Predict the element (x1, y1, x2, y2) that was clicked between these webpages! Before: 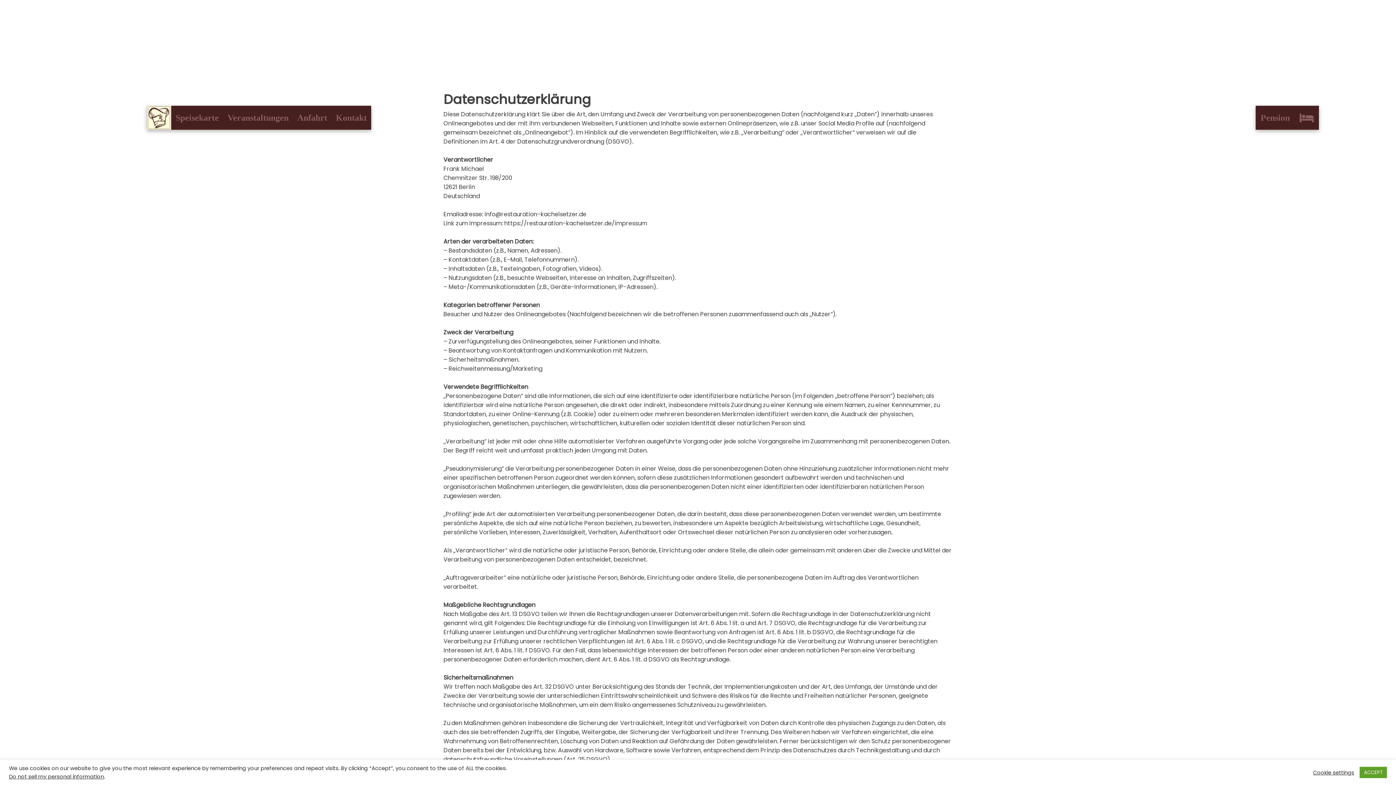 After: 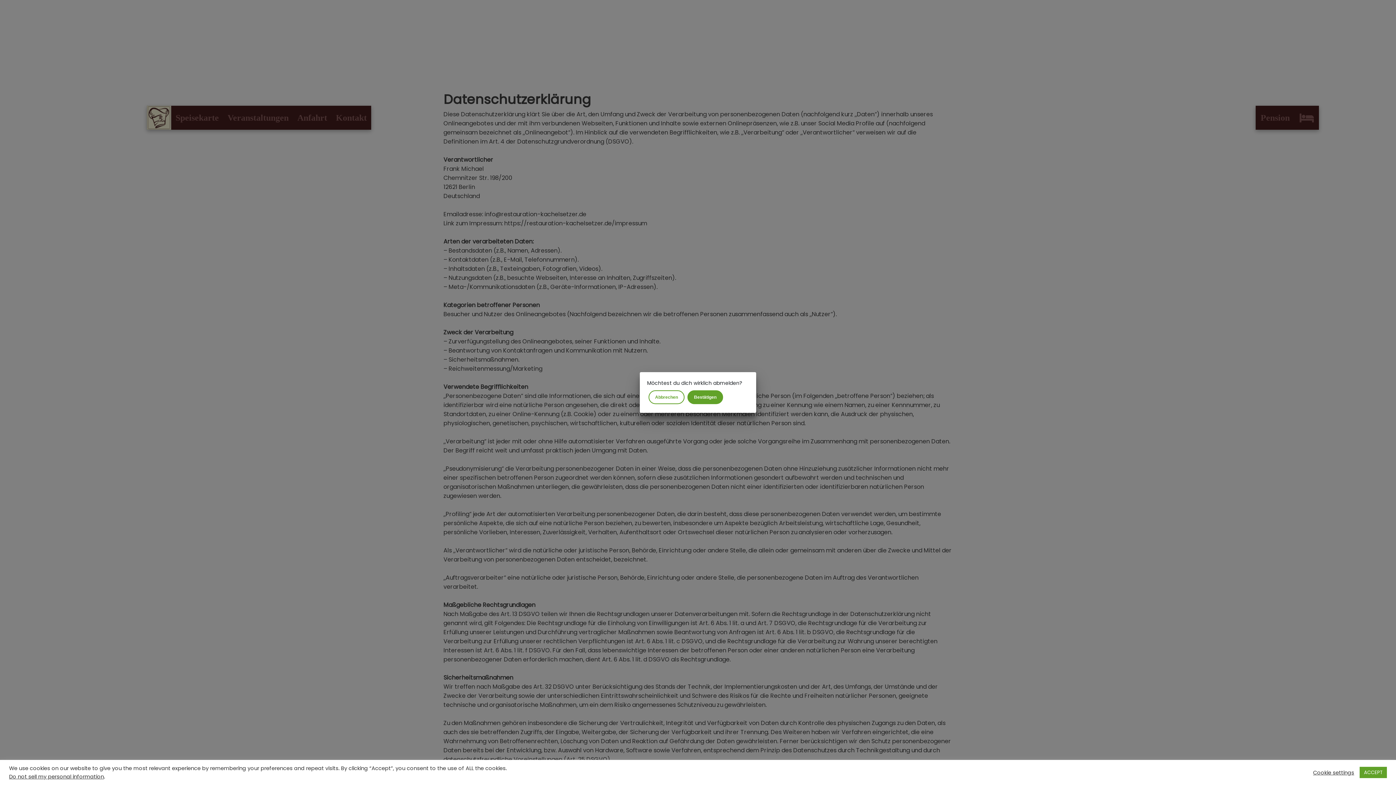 Action: label: Do not sell my personal information bbox: (9, 773, 104, 780)